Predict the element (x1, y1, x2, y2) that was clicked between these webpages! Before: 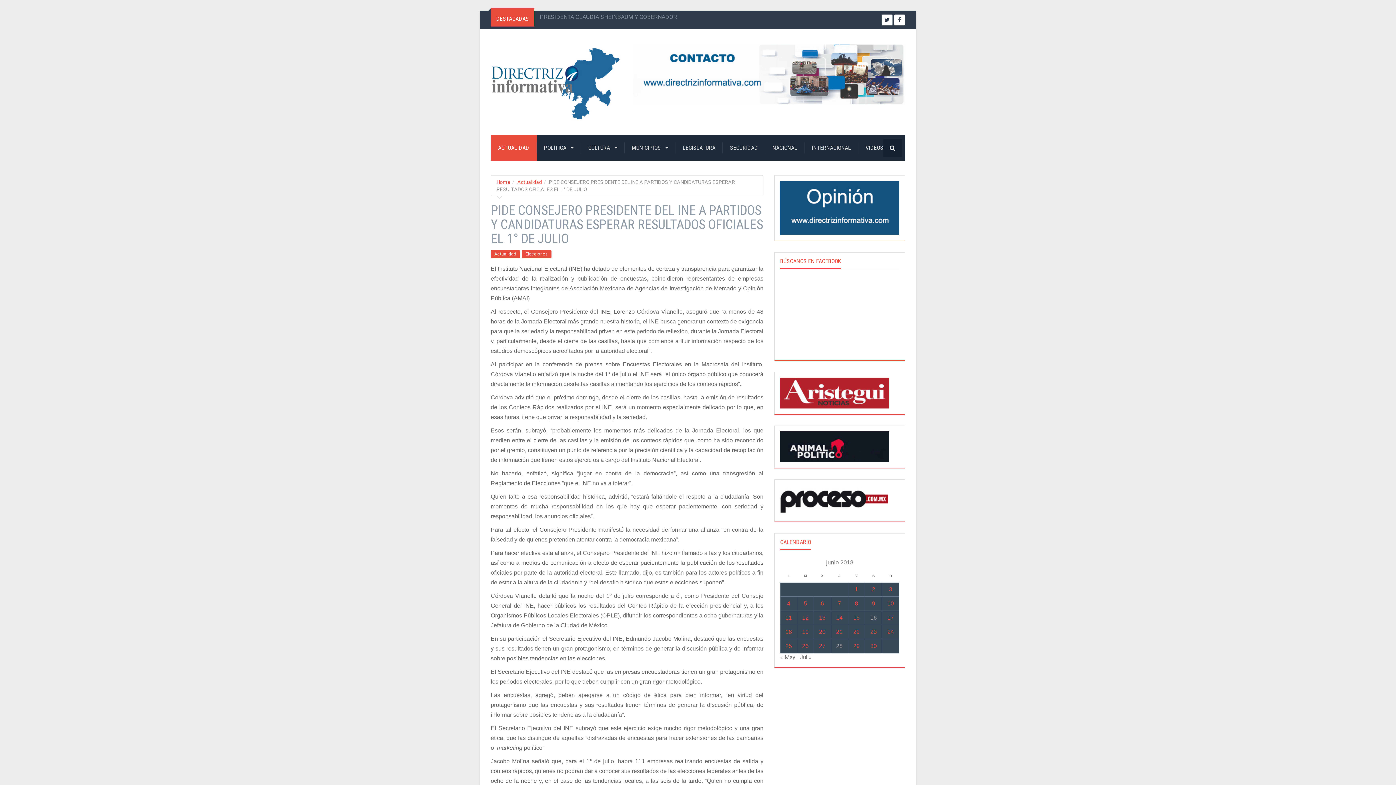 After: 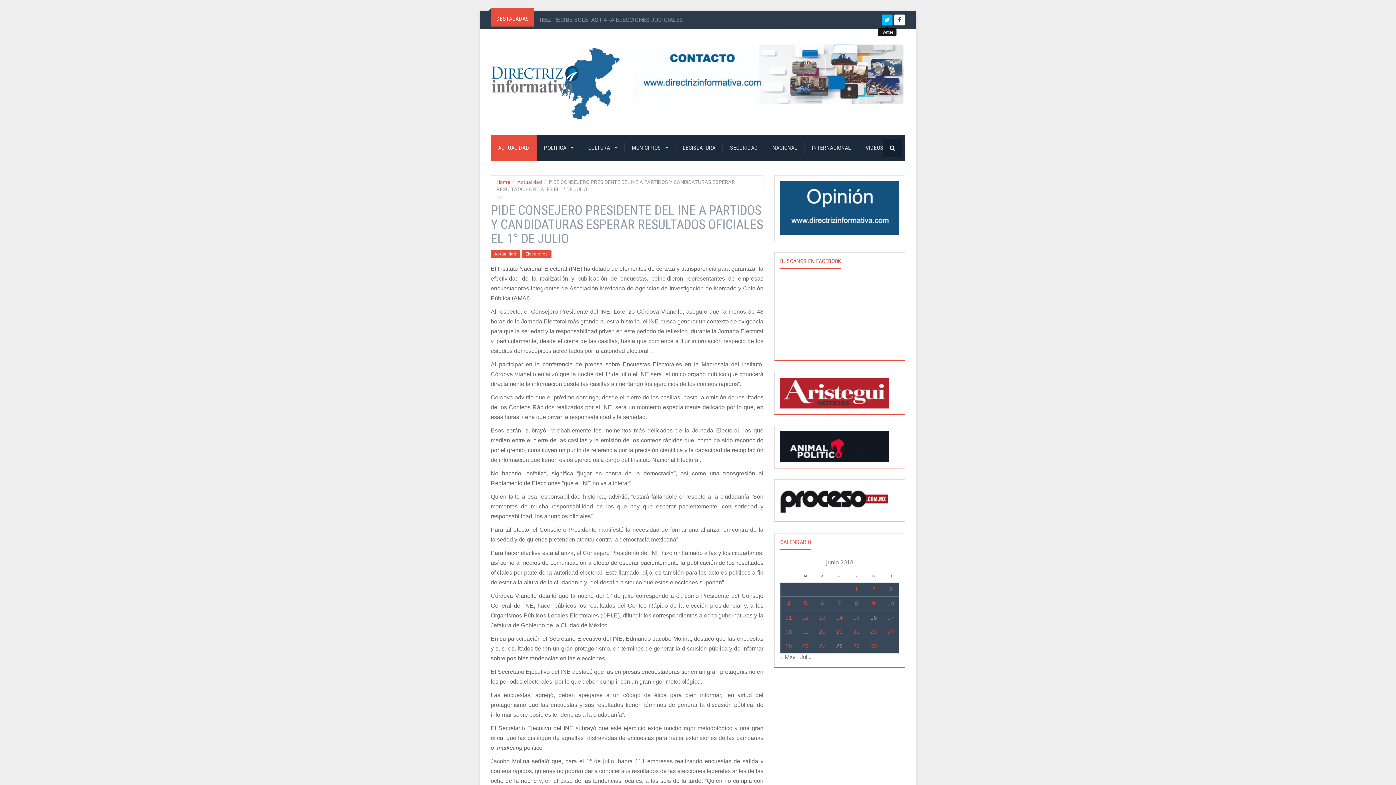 Action: bbox: (881, 14, 892, 25)